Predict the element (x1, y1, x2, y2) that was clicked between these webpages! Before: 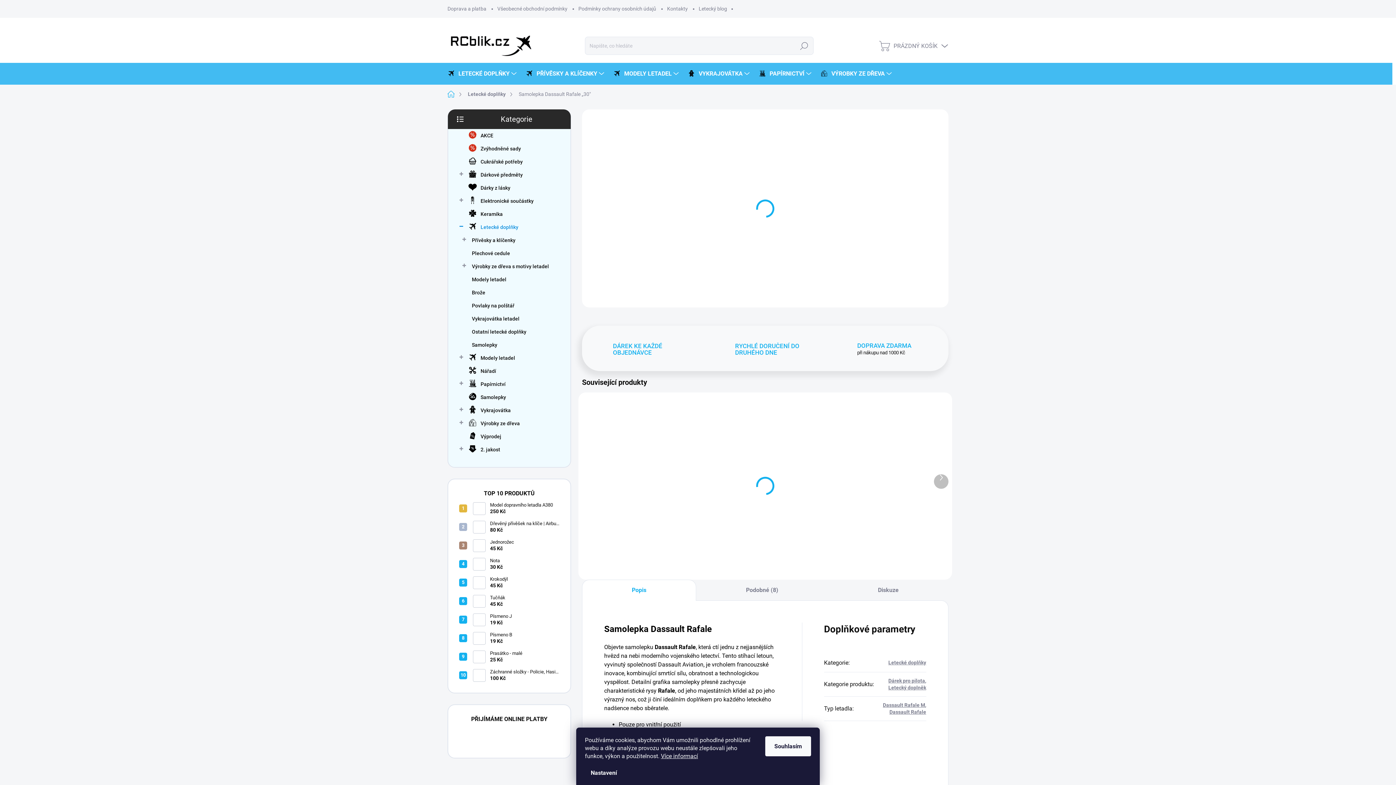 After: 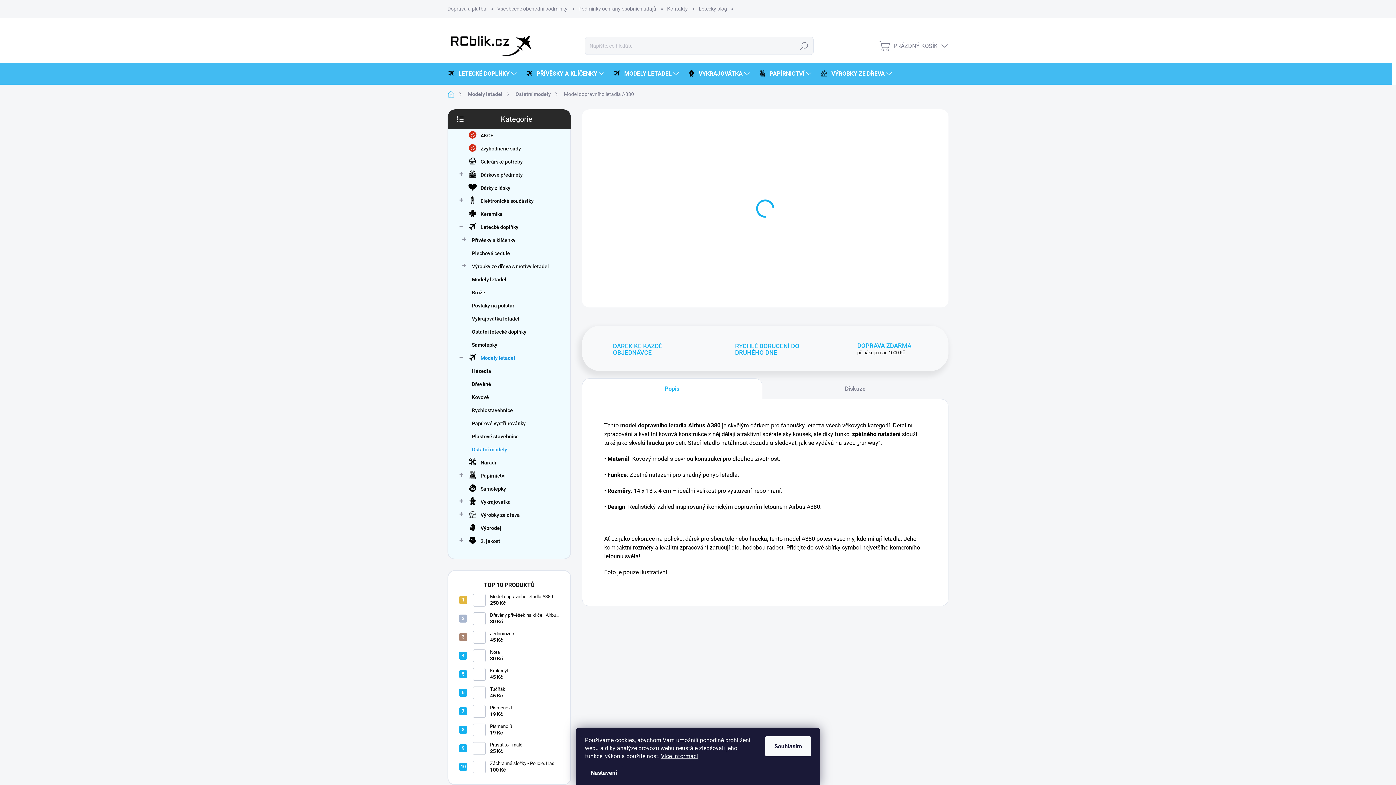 Action: label: Model dopravního letadla A380
250 Kč bbox: (485, 502, 553, 515)